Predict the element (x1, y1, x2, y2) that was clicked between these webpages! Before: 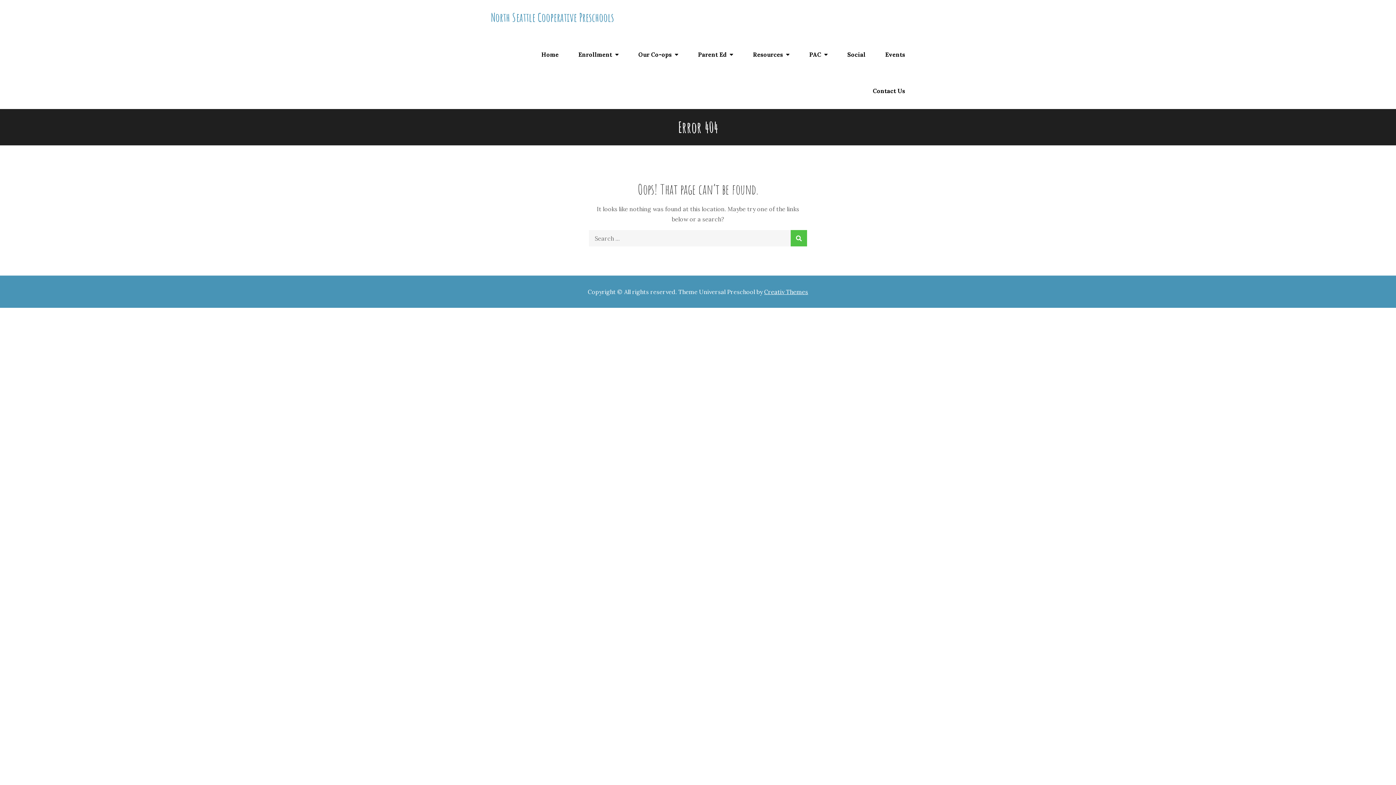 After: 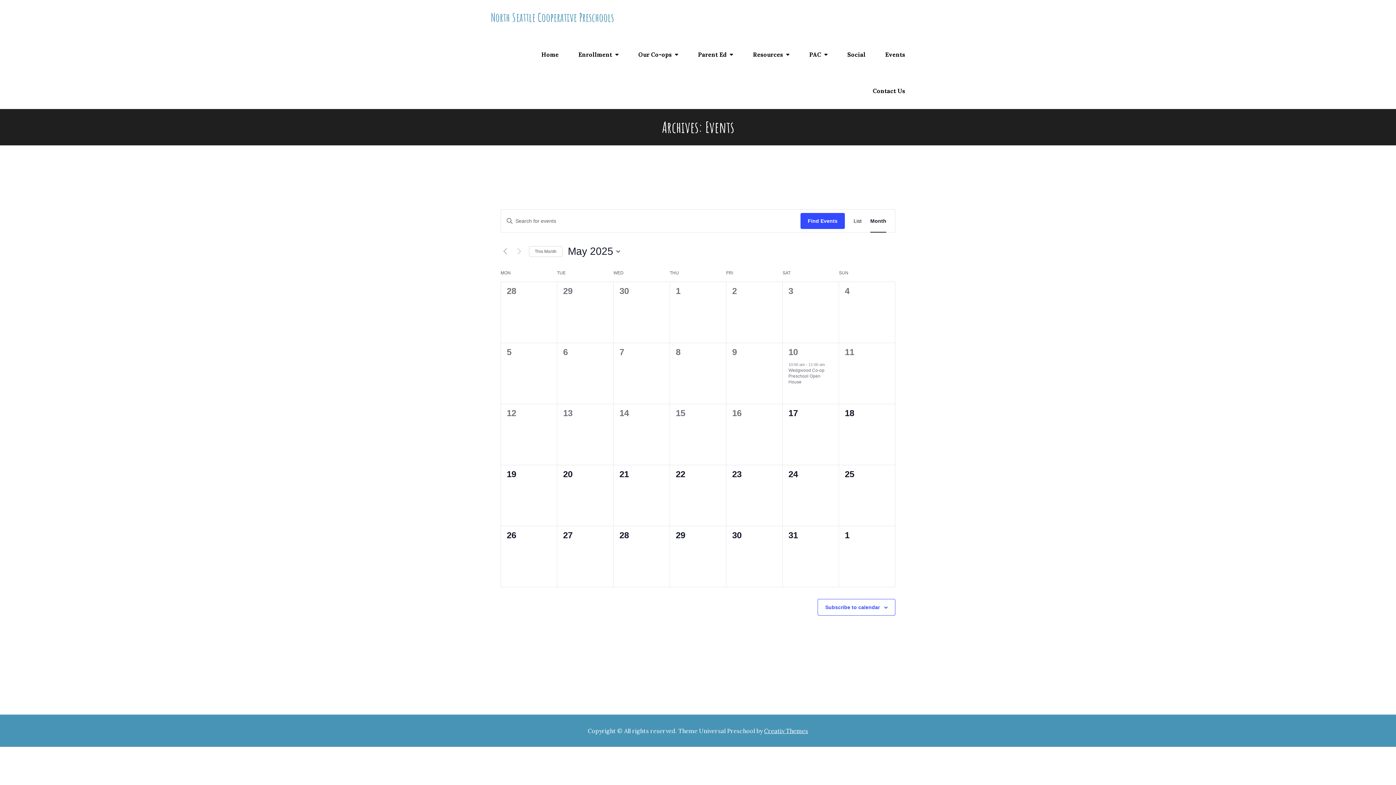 Action: label: Events bbox: (885, 49, 905, 59)